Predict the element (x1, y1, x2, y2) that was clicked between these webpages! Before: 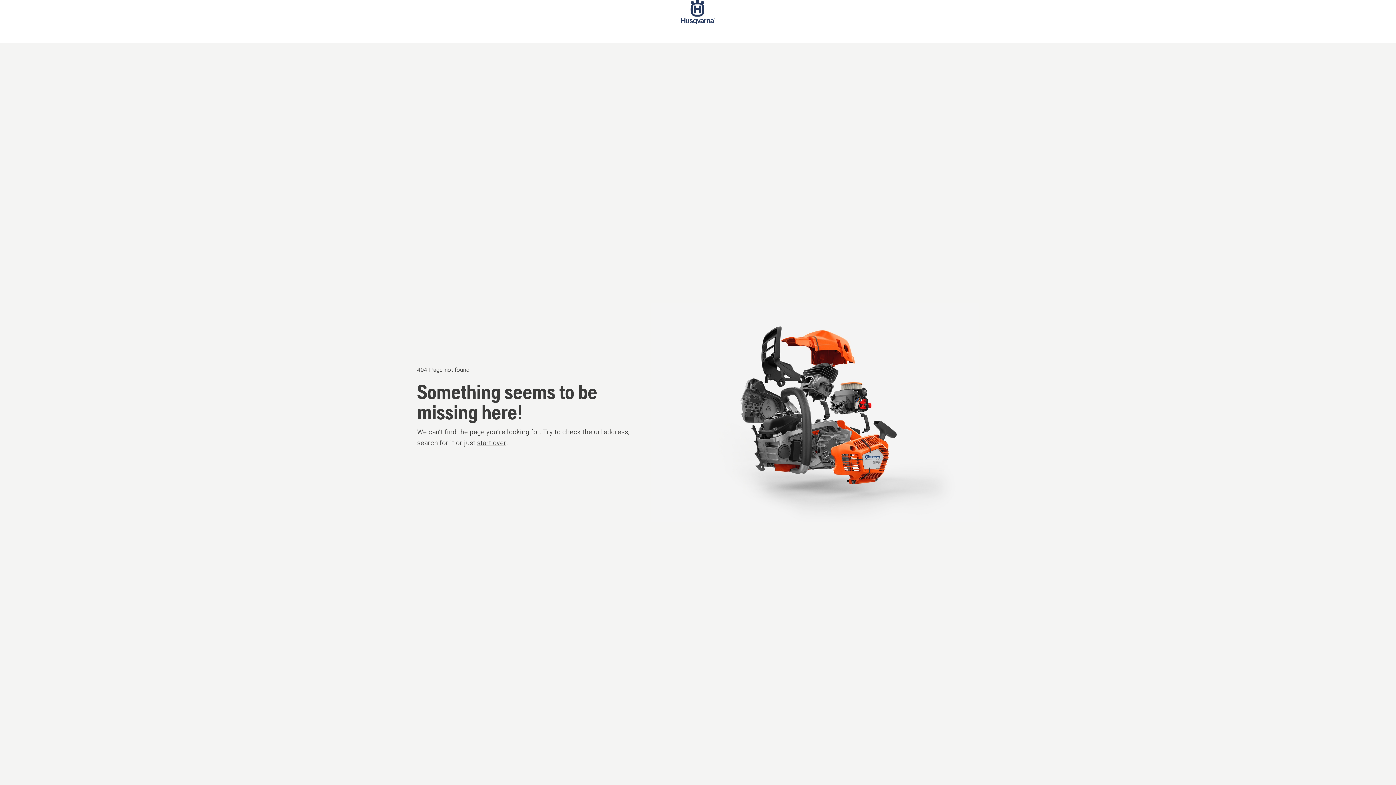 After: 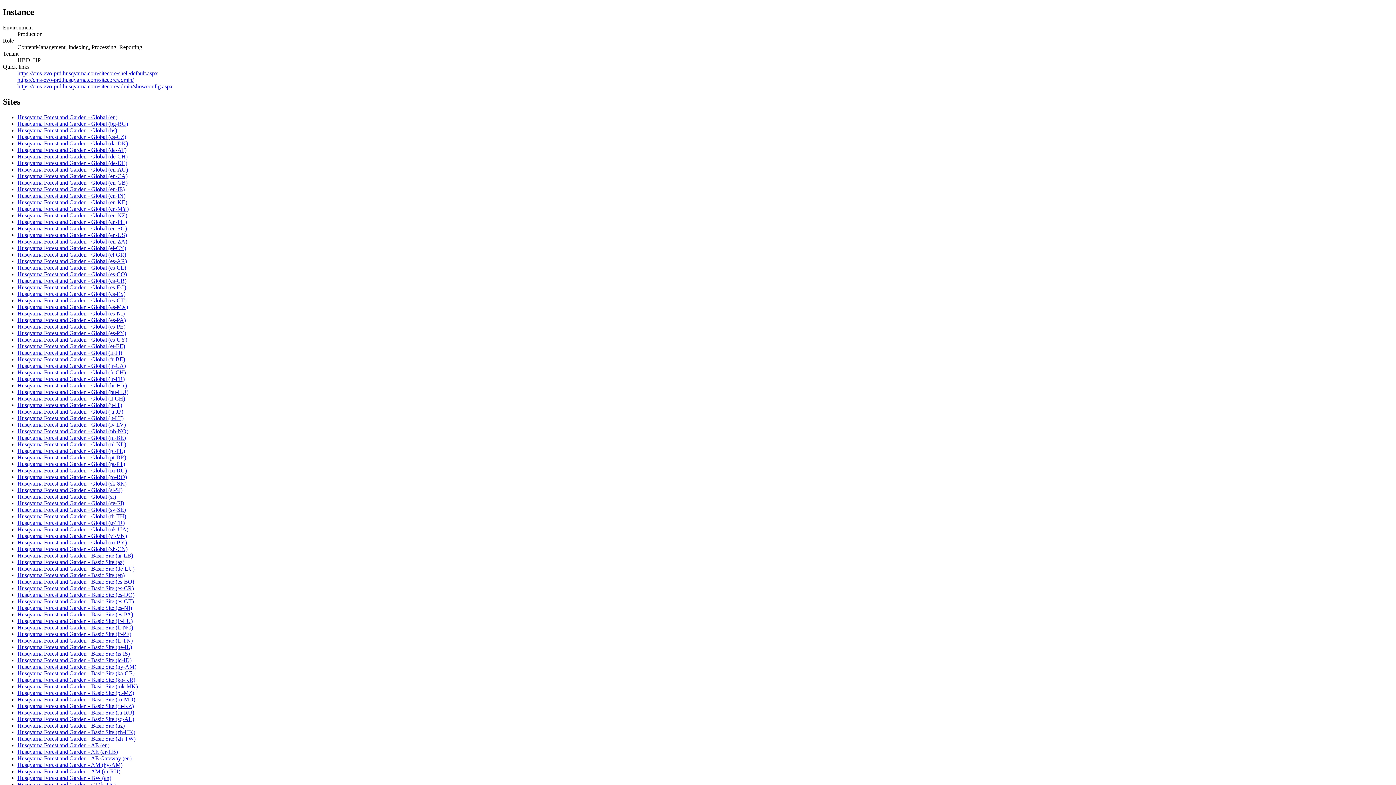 Action: label: start over bbox: (477, 439, 506, 446)